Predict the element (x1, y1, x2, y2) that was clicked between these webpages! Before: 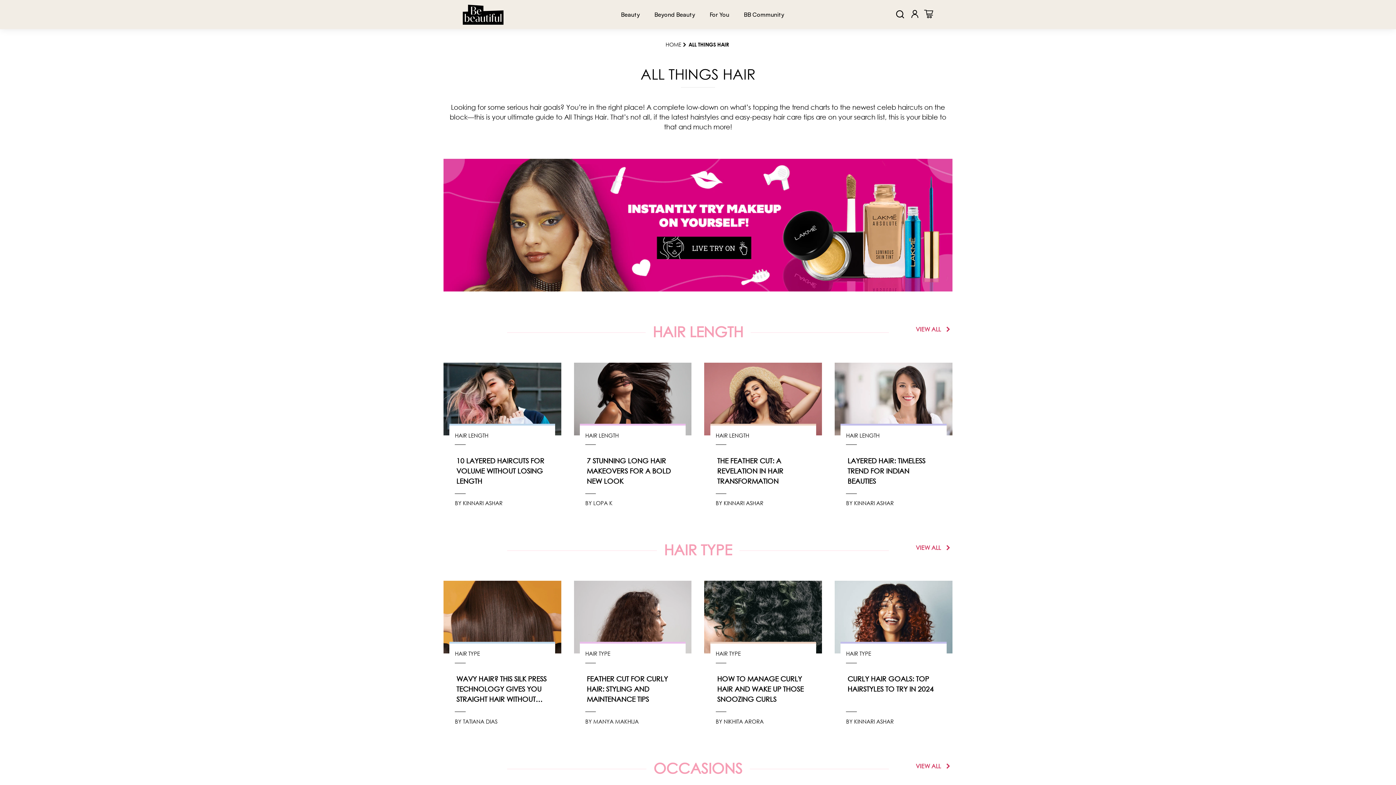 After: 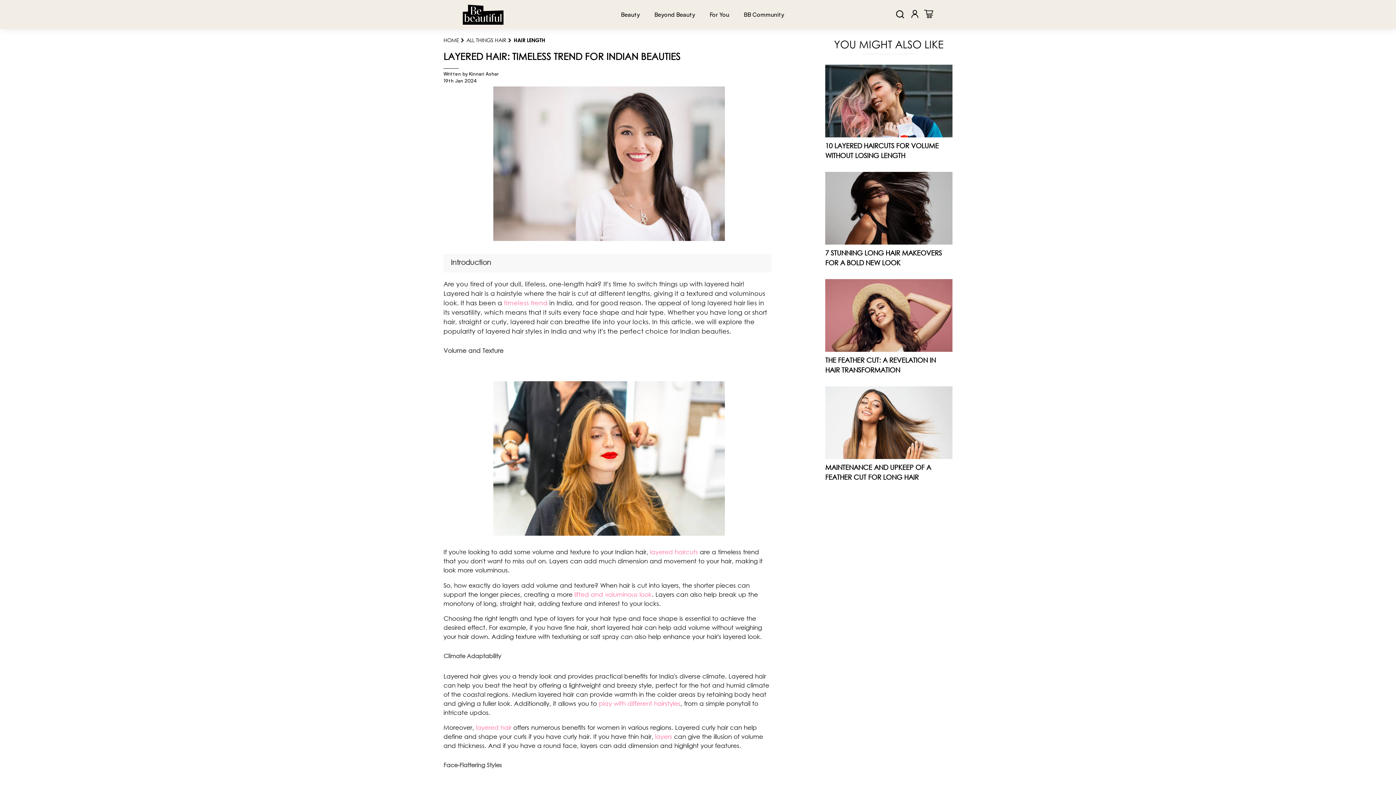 Action: label: LAYERED HAIR: TIMELESS TREND FOR INDIAN BEAUTIES bbox: (847, 456, 925, 485)